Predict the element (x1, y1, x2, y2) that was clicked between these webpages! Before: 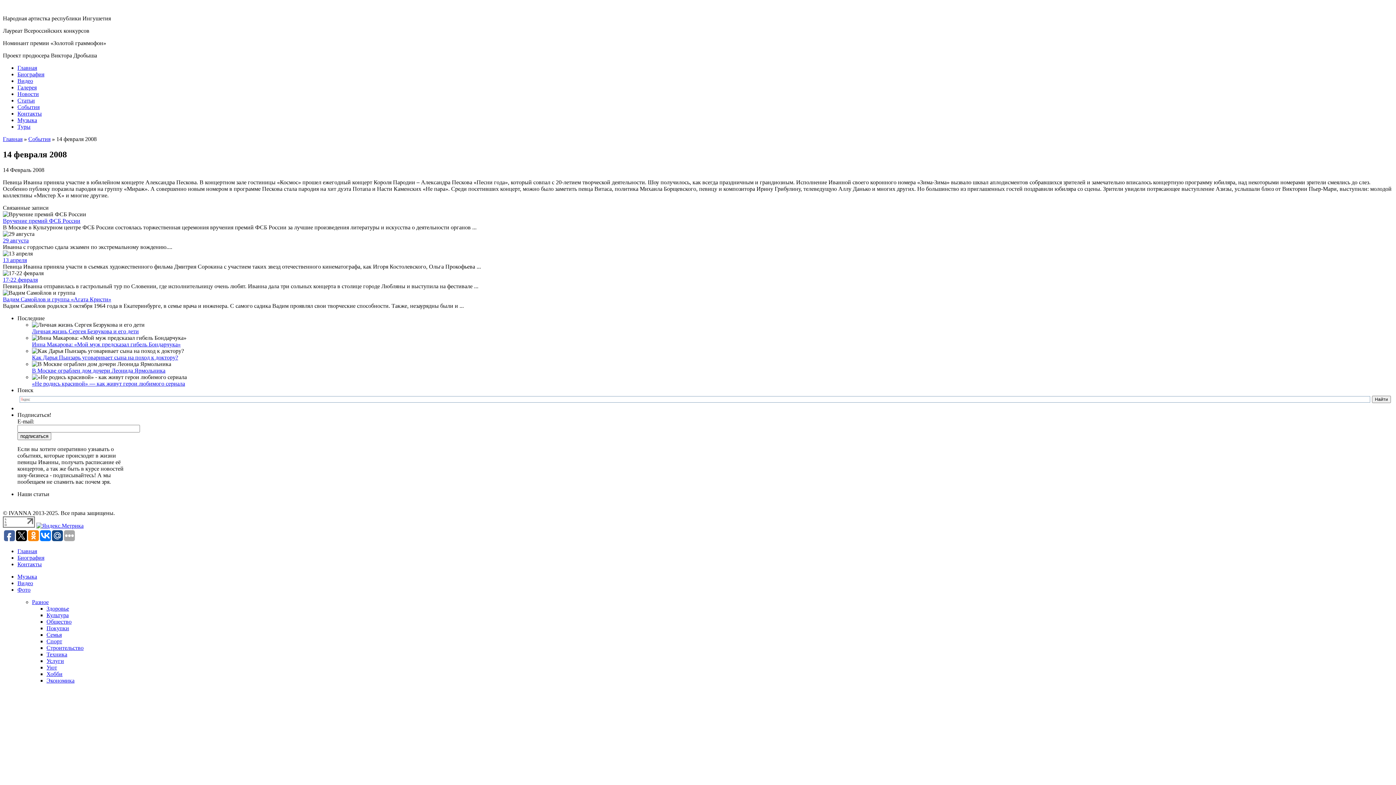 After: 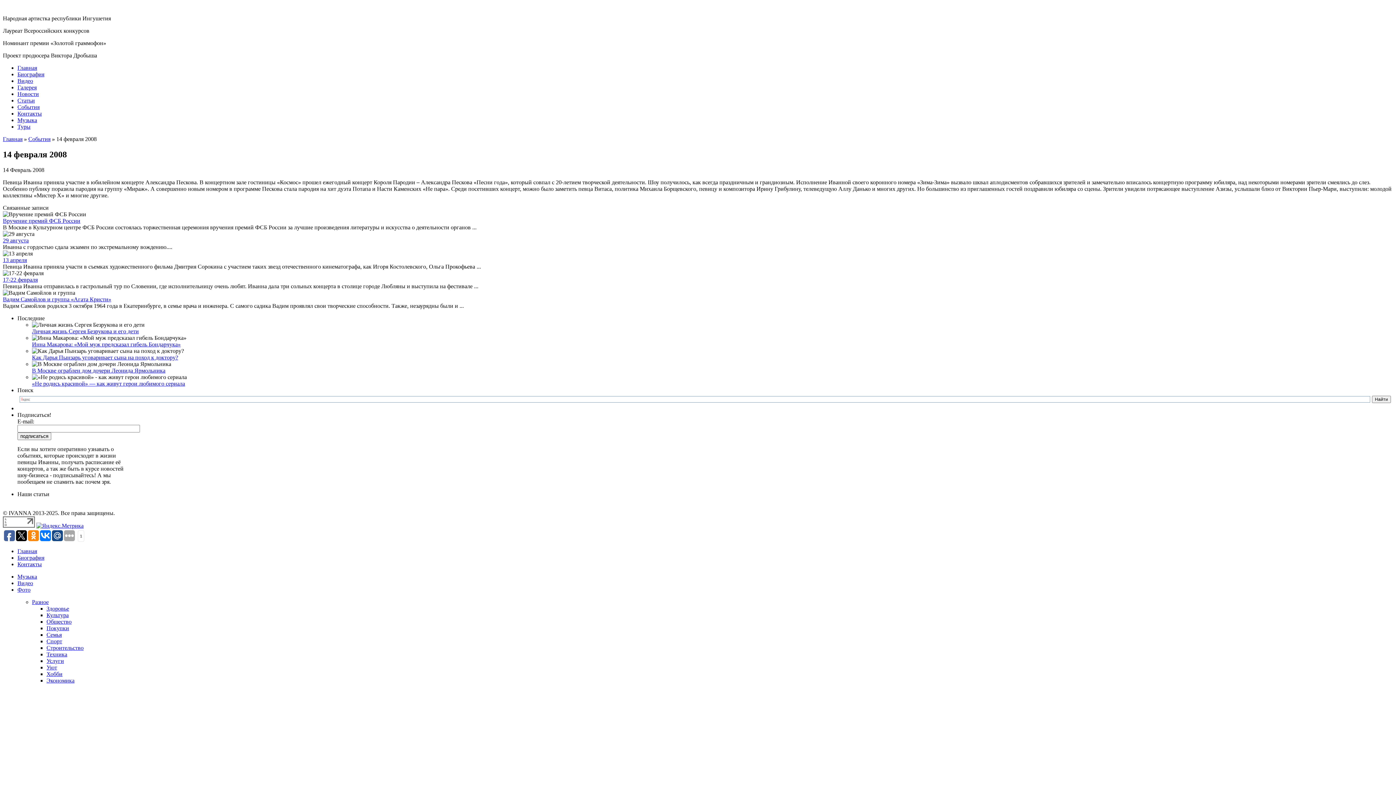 Action: bbox: (52, 530, 62, 541)